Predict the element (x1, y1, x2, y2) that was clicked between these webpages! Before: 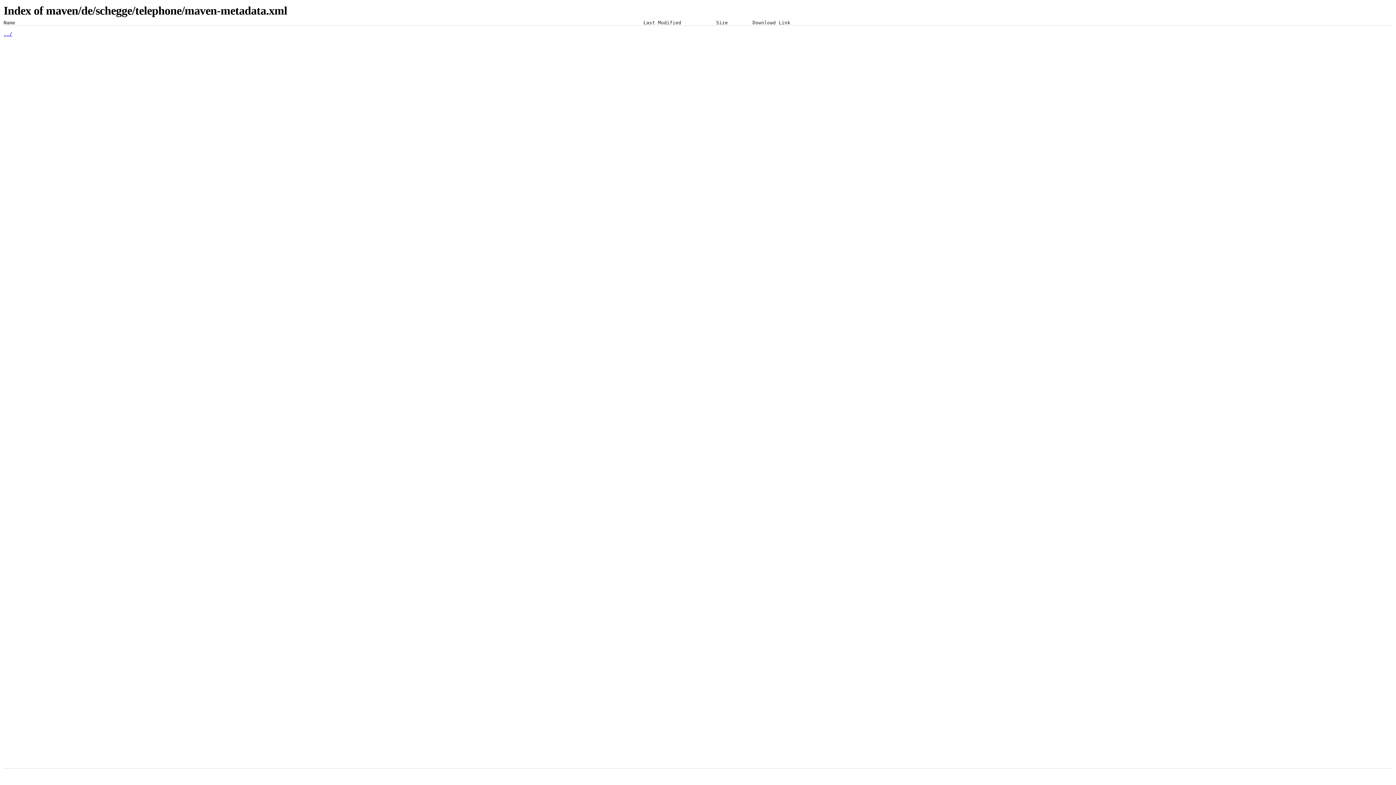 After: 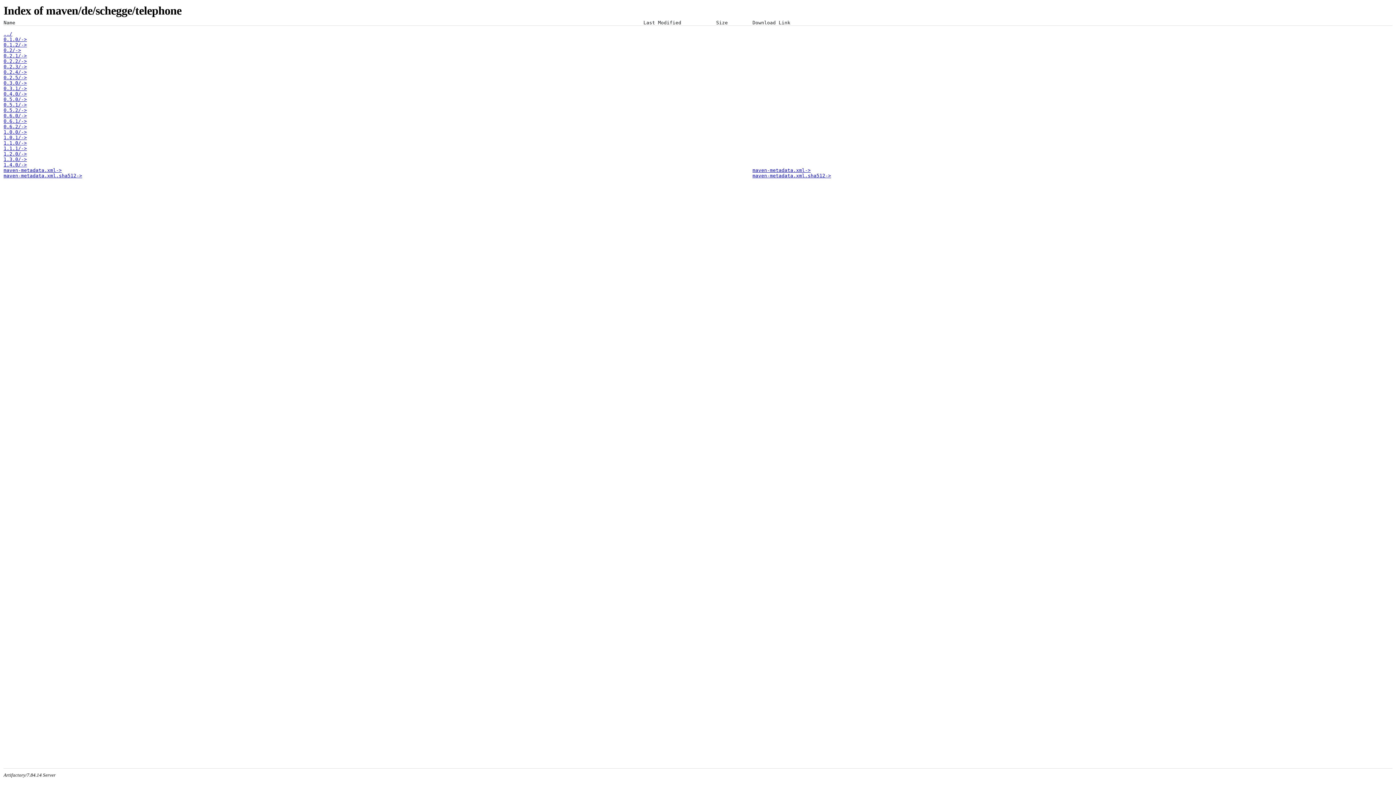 Action: bbox: (3, 31, 12, 36) label: ../